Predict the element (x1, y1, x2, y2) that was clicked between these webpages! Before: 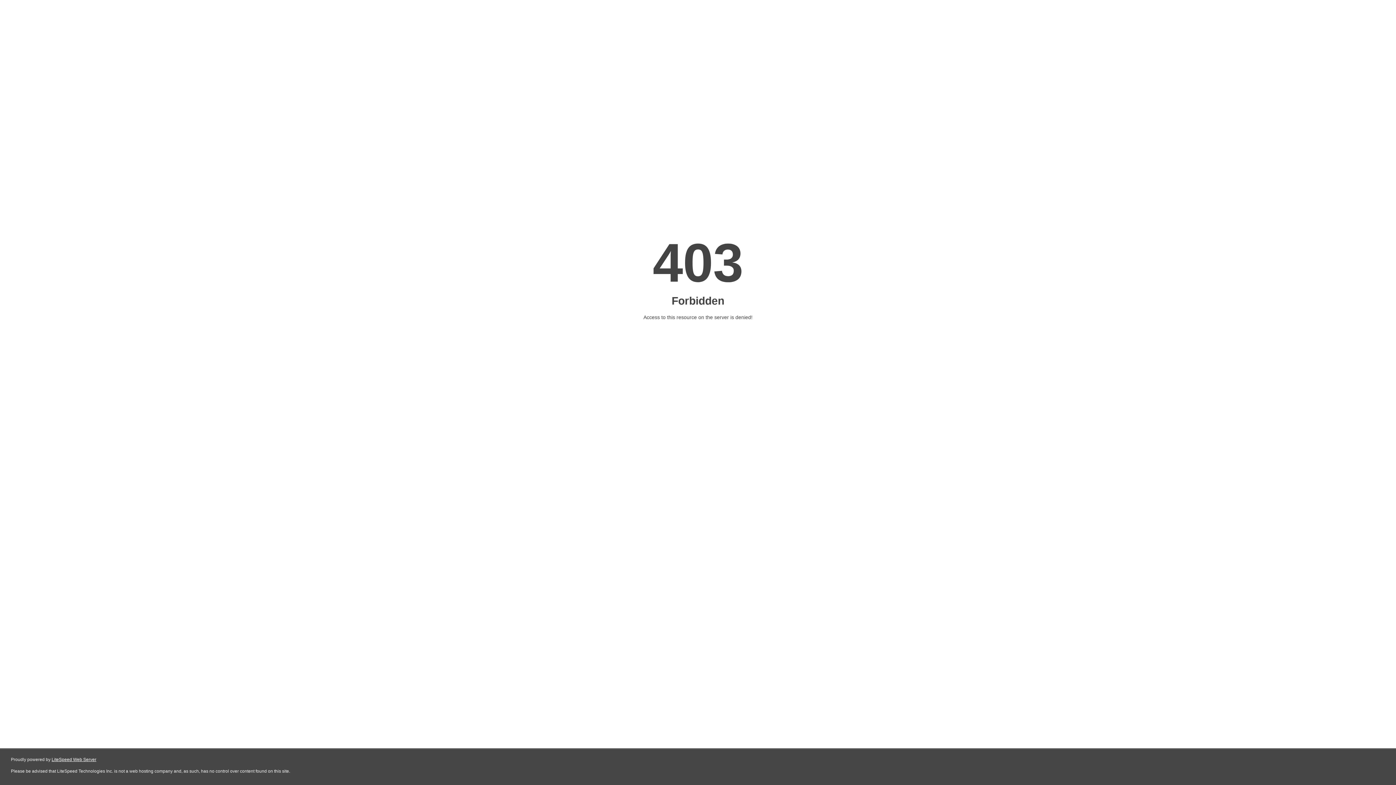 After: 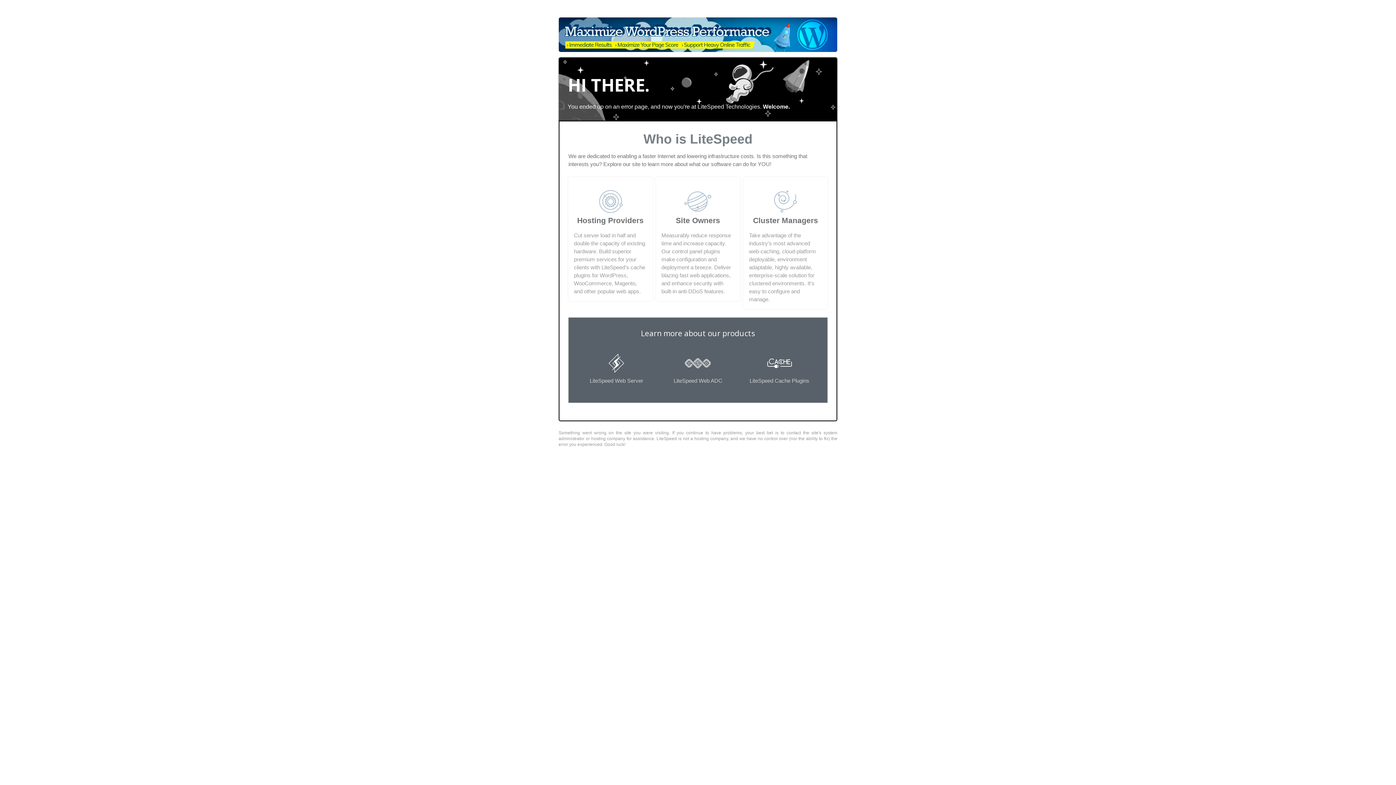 Action: bbox: (51, 757, 96, 762) label: LiteSpeed Web Server